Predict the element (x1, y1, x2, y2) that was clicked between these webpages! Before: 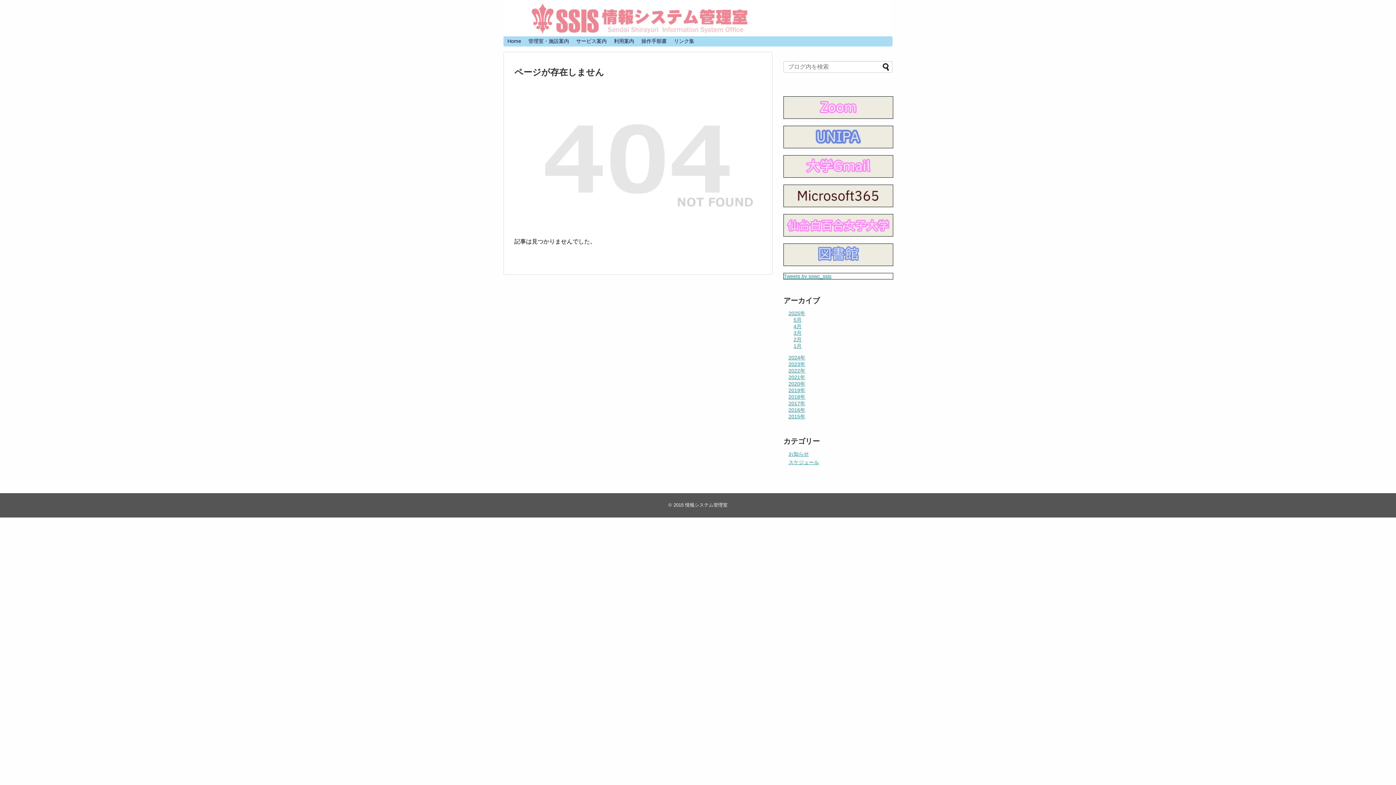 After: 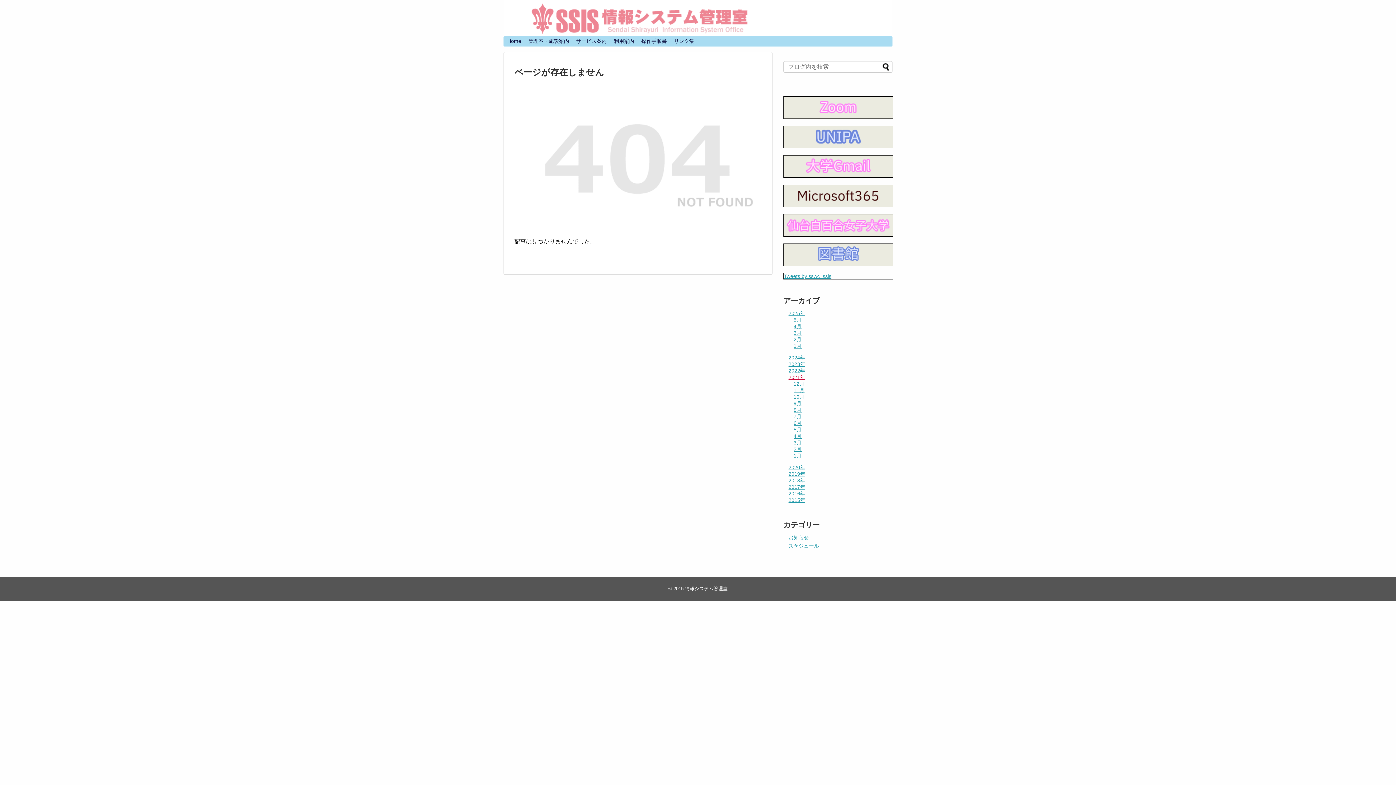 Action: label: 2021年 bbox: (788, 374, 805, 380)